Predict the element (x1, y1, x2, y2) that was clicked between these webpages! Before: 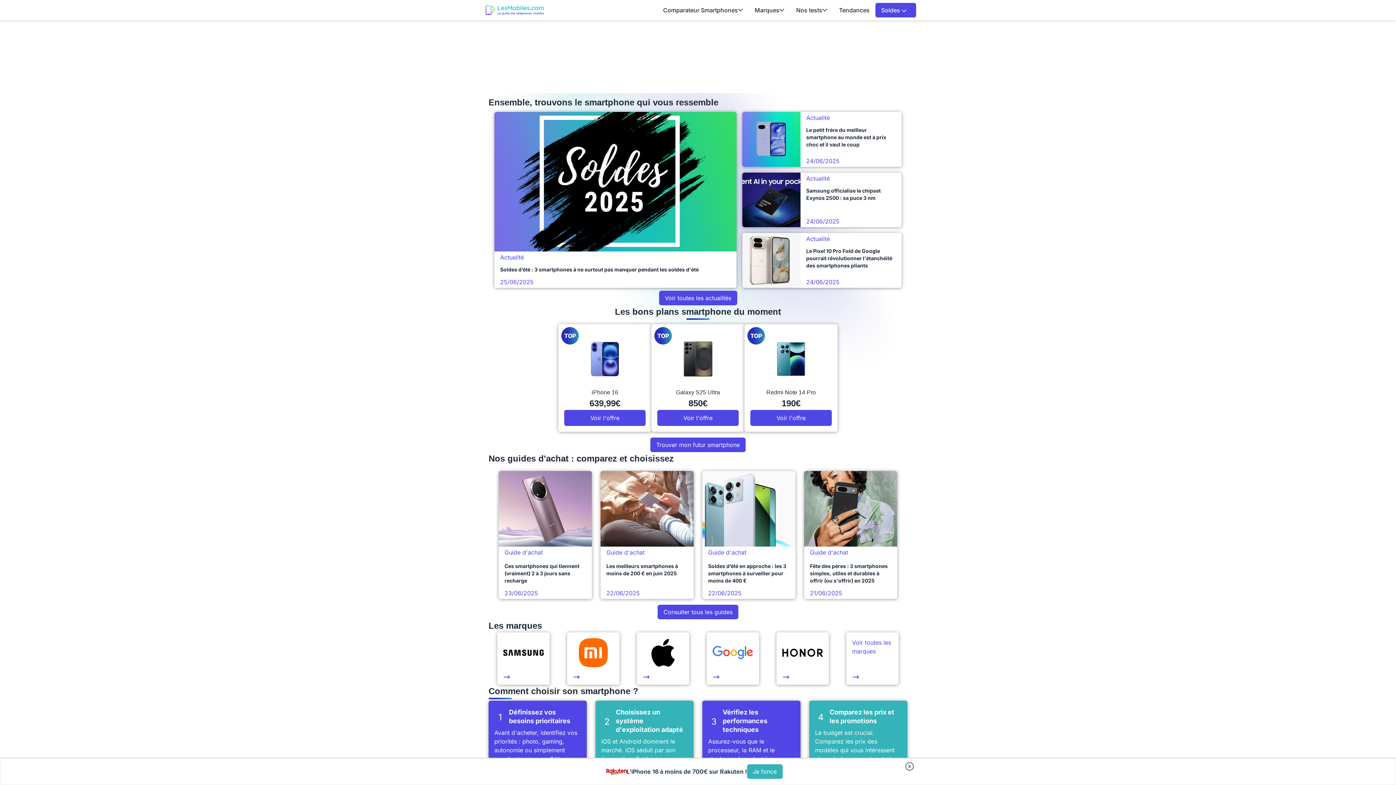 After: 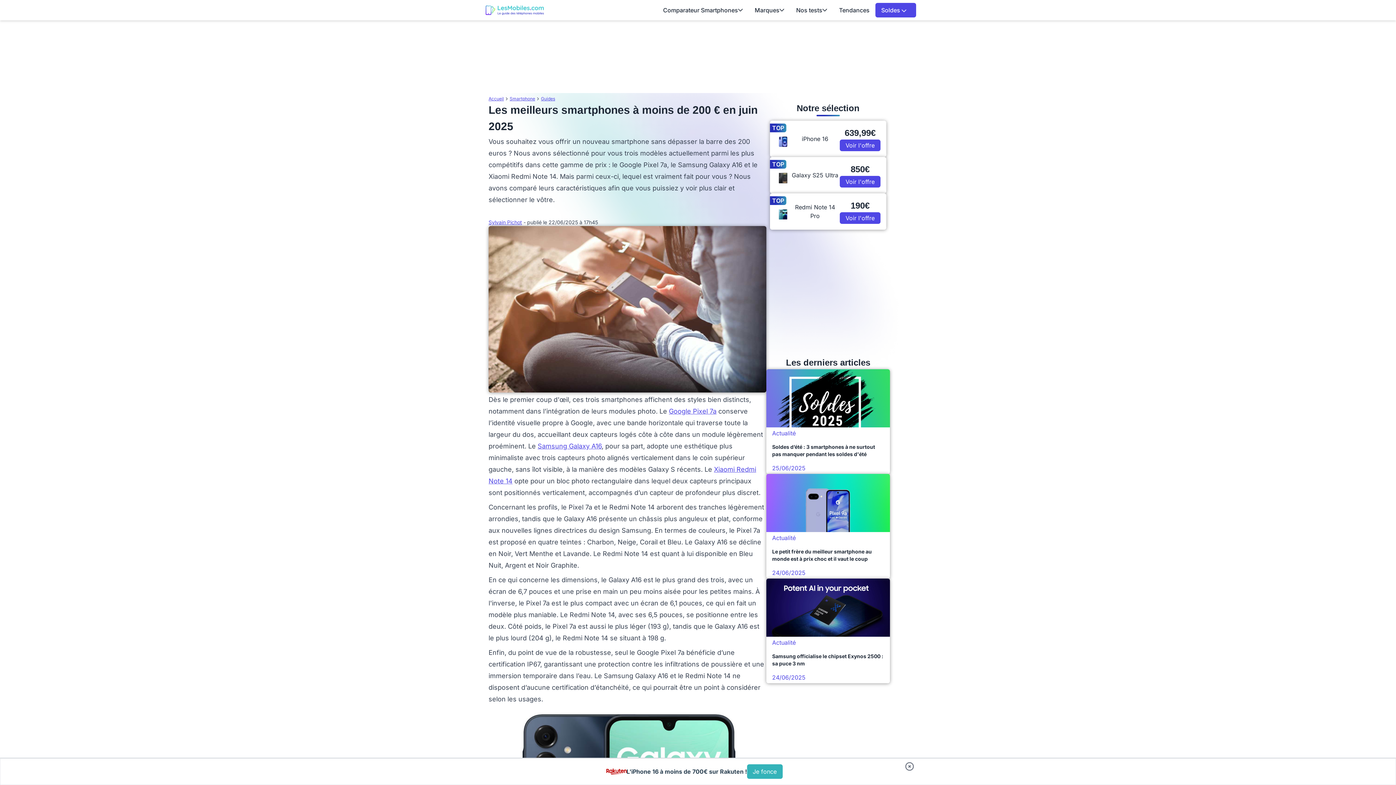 Action: label: Guide d'achat

Les meilleurs smartphones à moins de 200 € en juin 2025

22/06/2025 bbox: (600, 471, 693, 599)